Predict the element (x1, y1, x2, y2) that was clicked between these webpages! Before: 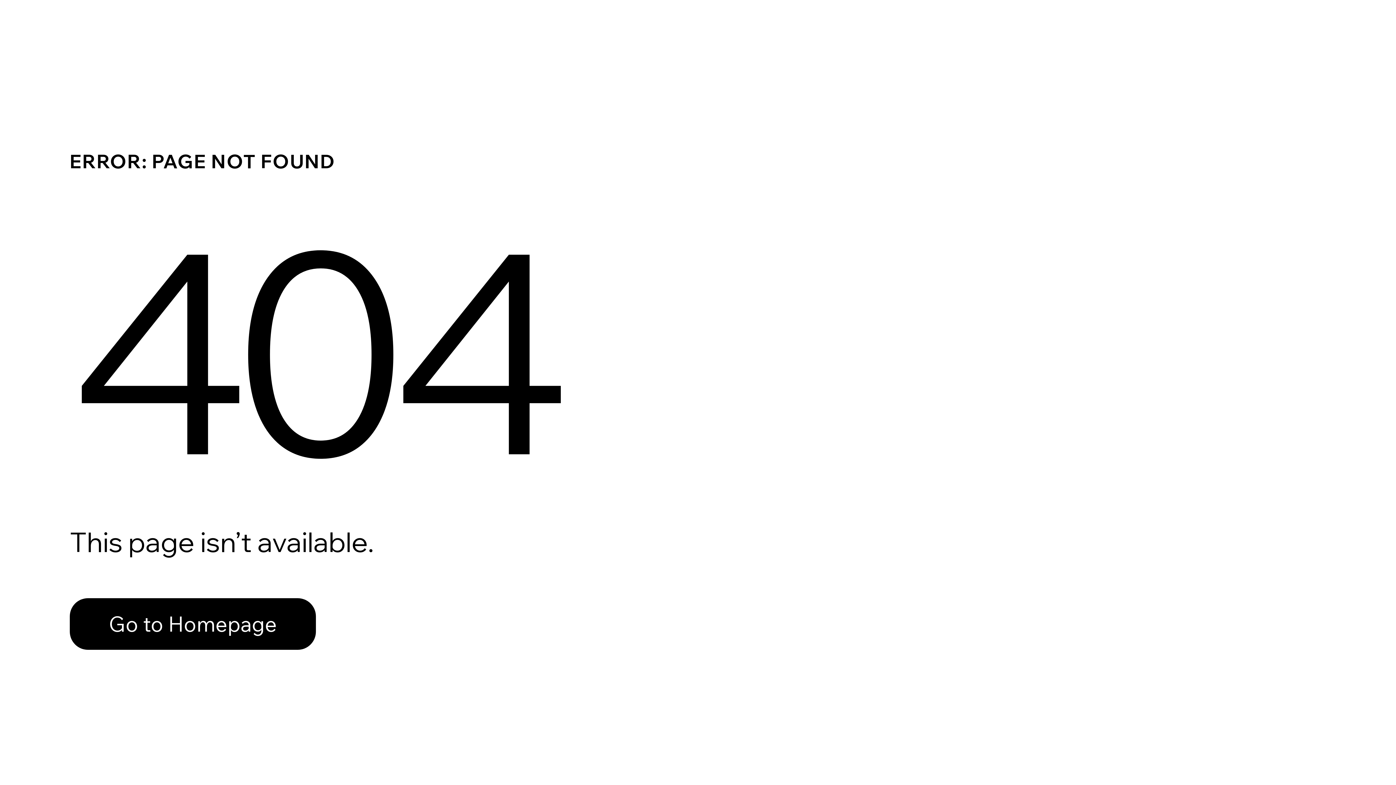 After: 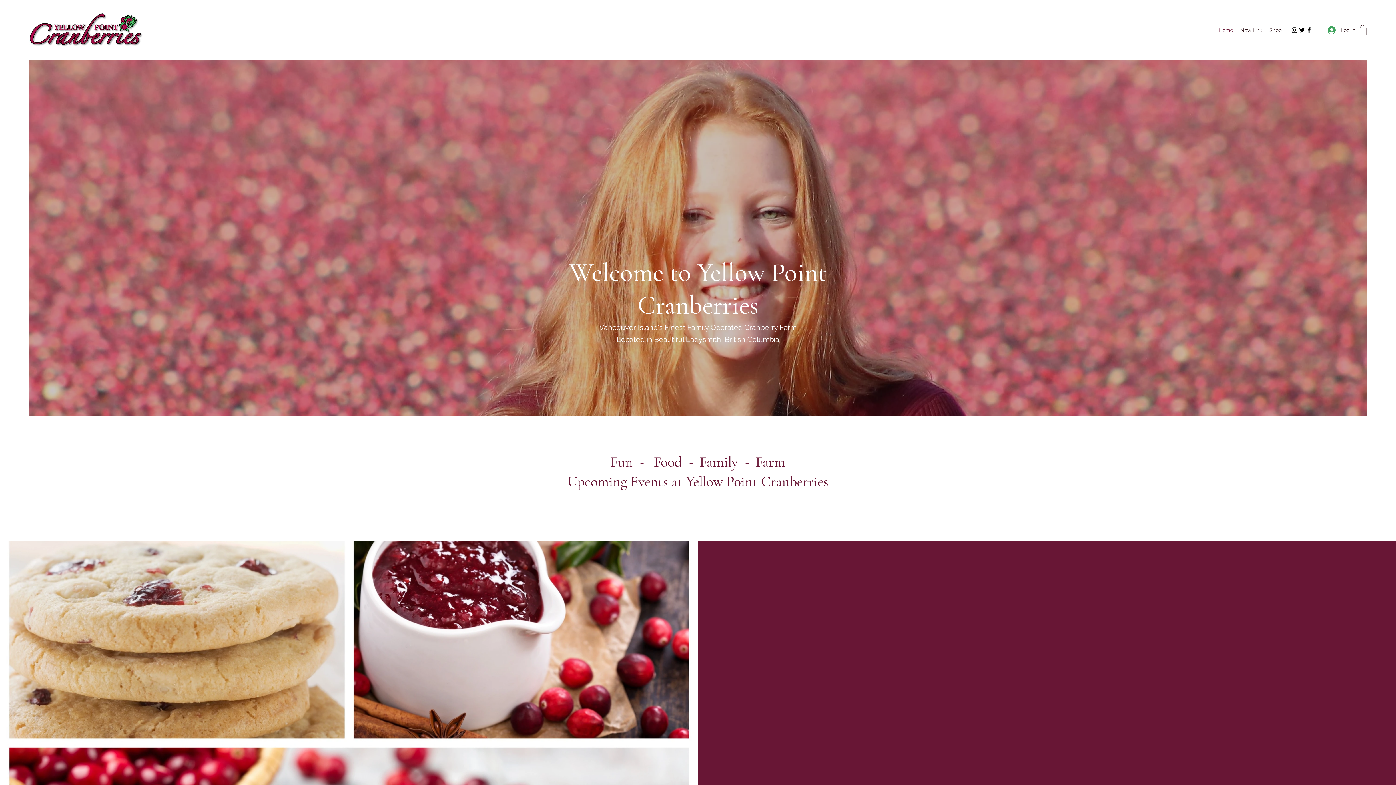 Action: label: Go to Homepage bbox: (69, 598, 316, 650)